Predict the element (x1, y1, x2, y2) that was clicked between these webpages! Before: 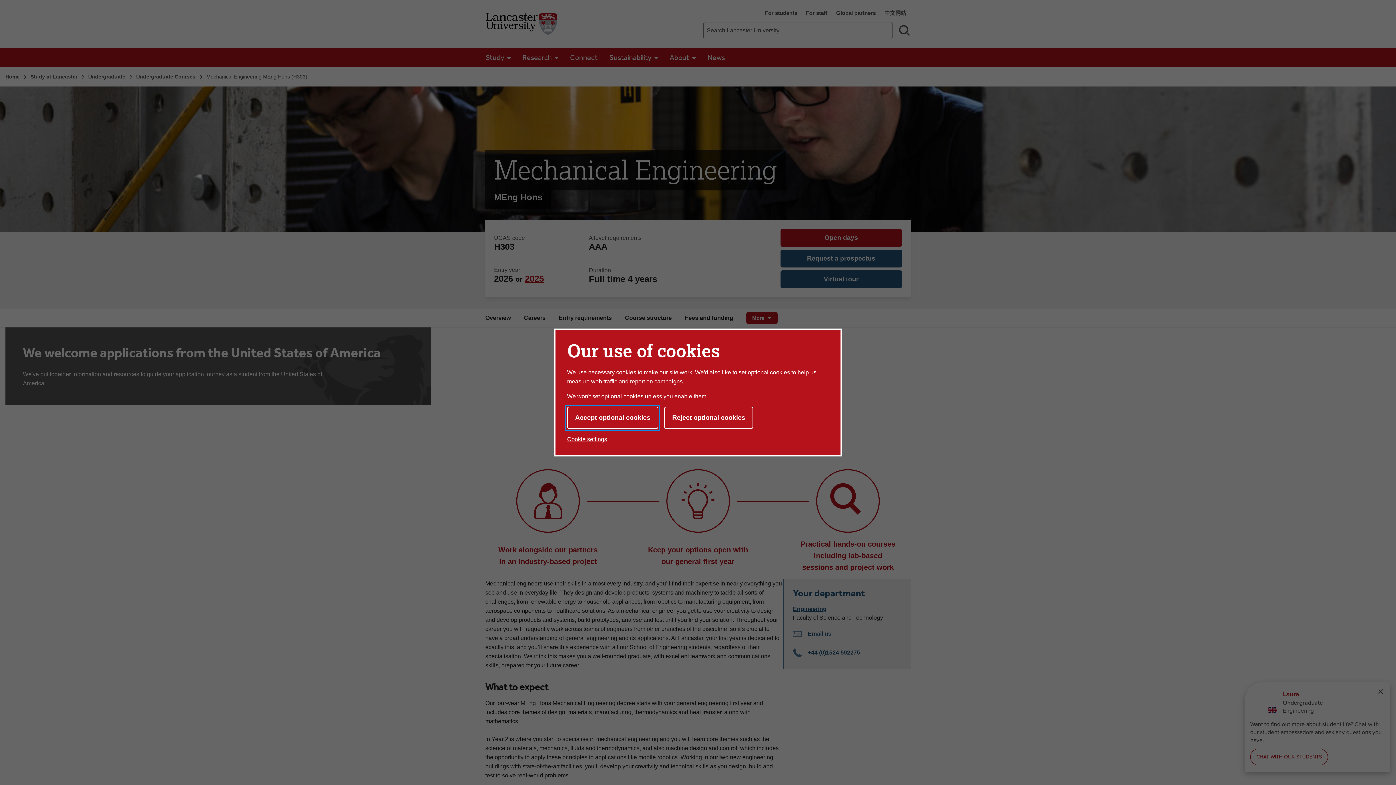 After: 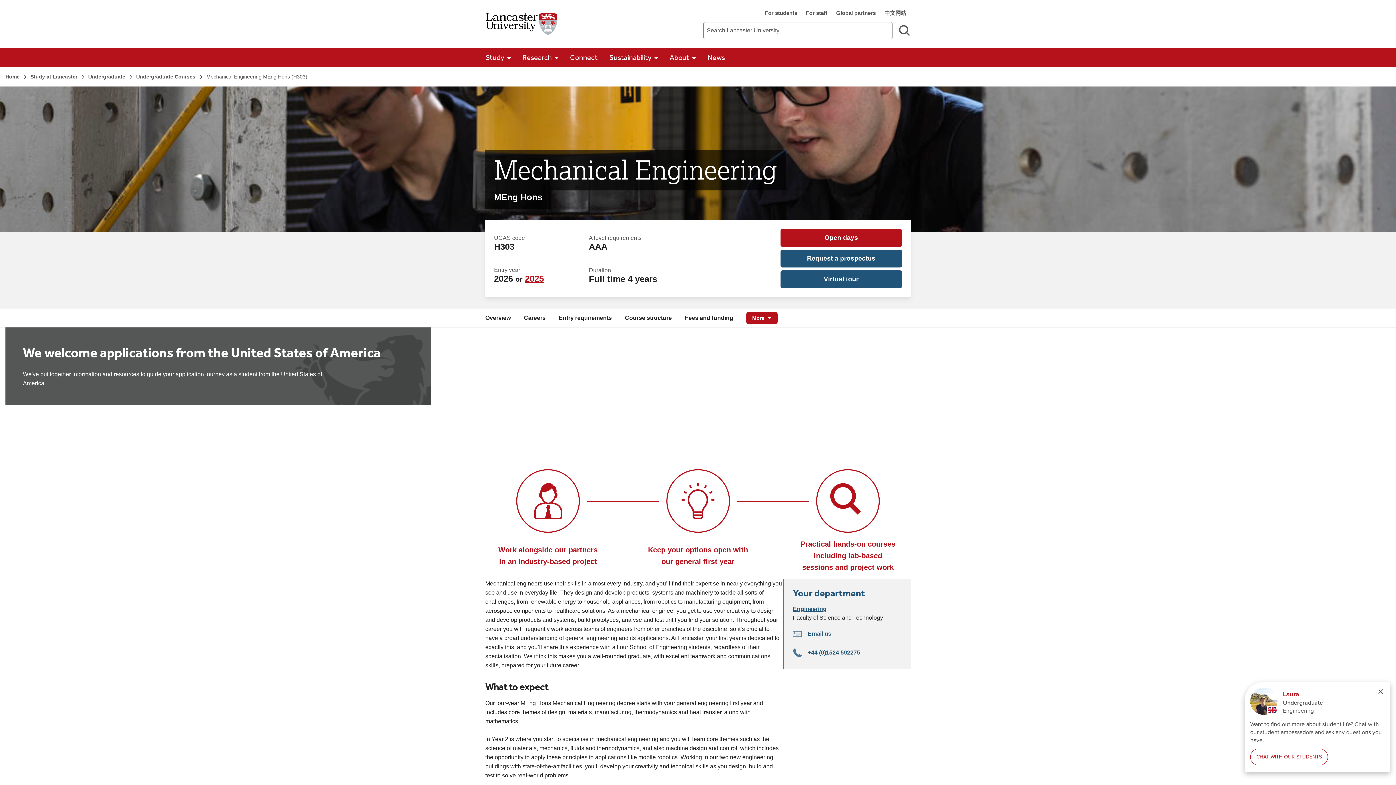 Action: label: Accept optional cookies bbox: (567, 406, 658, 429)